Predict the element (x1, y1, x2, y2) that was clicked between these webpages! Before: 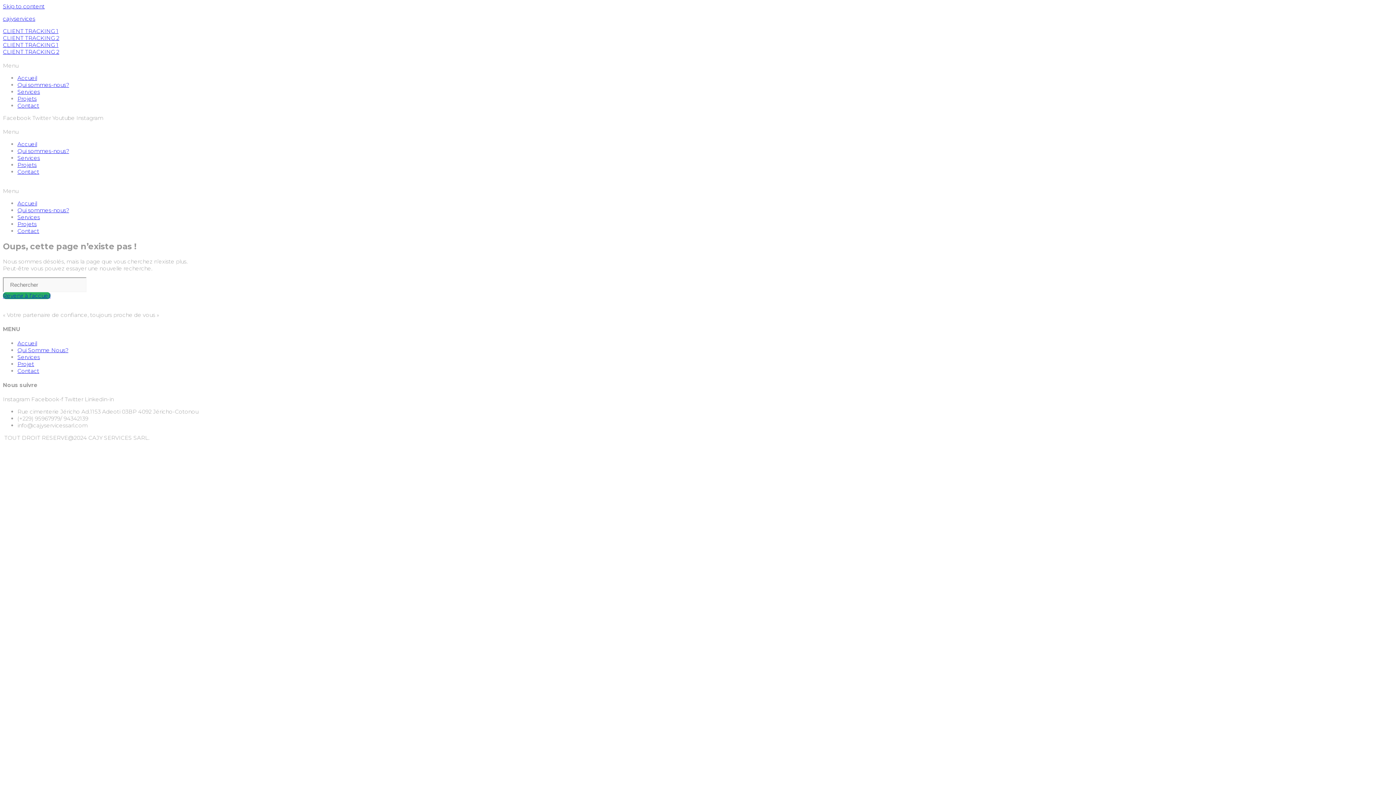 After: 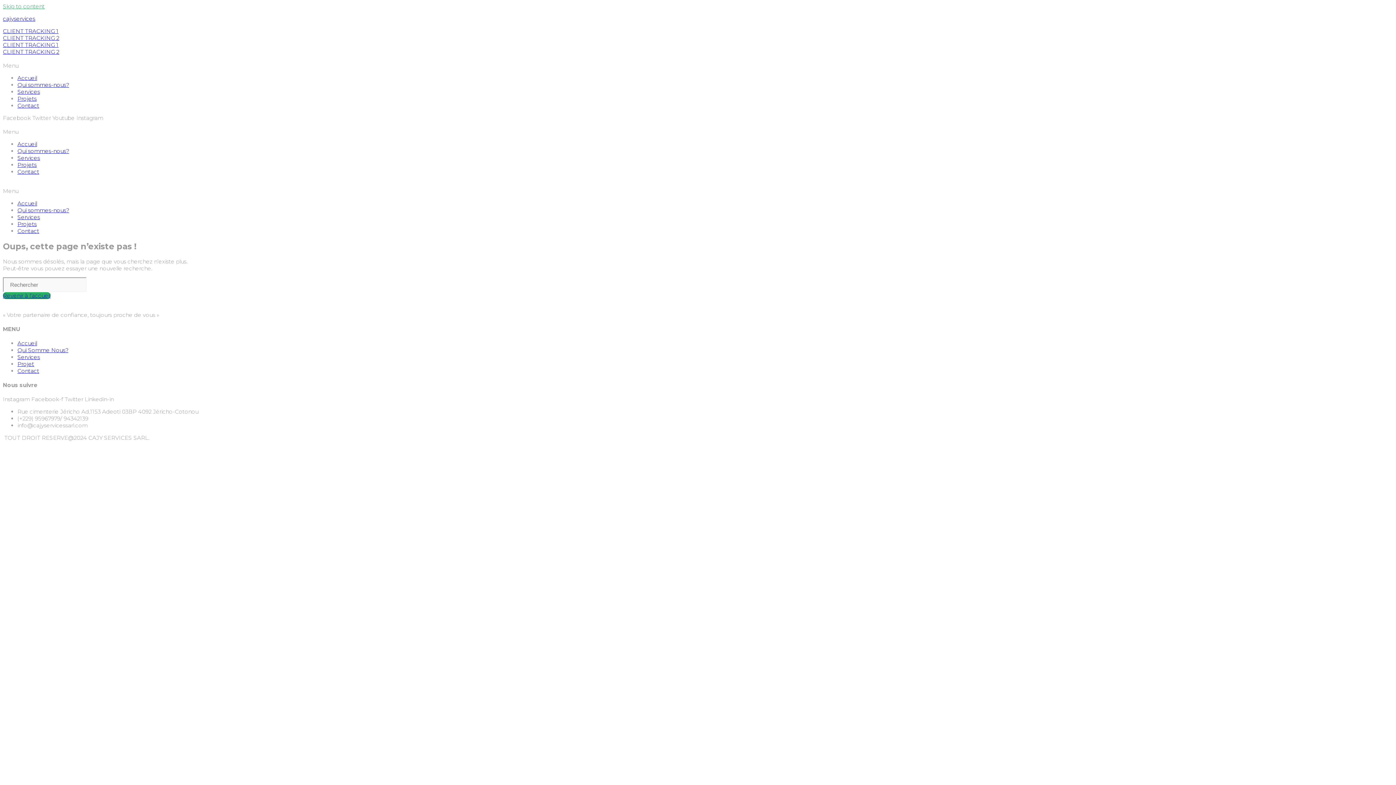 Action: bbox: (2, 2, 44, 9) label: Skip to content